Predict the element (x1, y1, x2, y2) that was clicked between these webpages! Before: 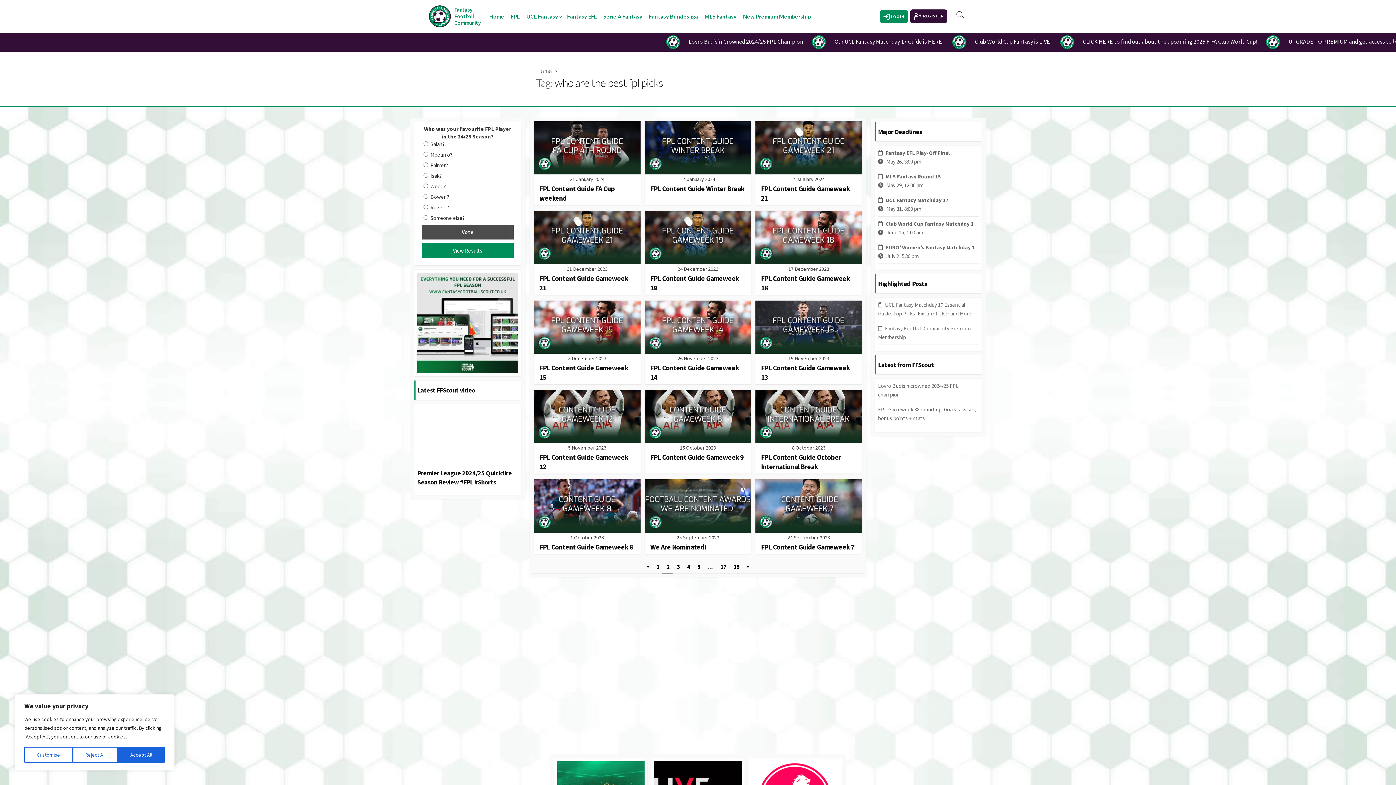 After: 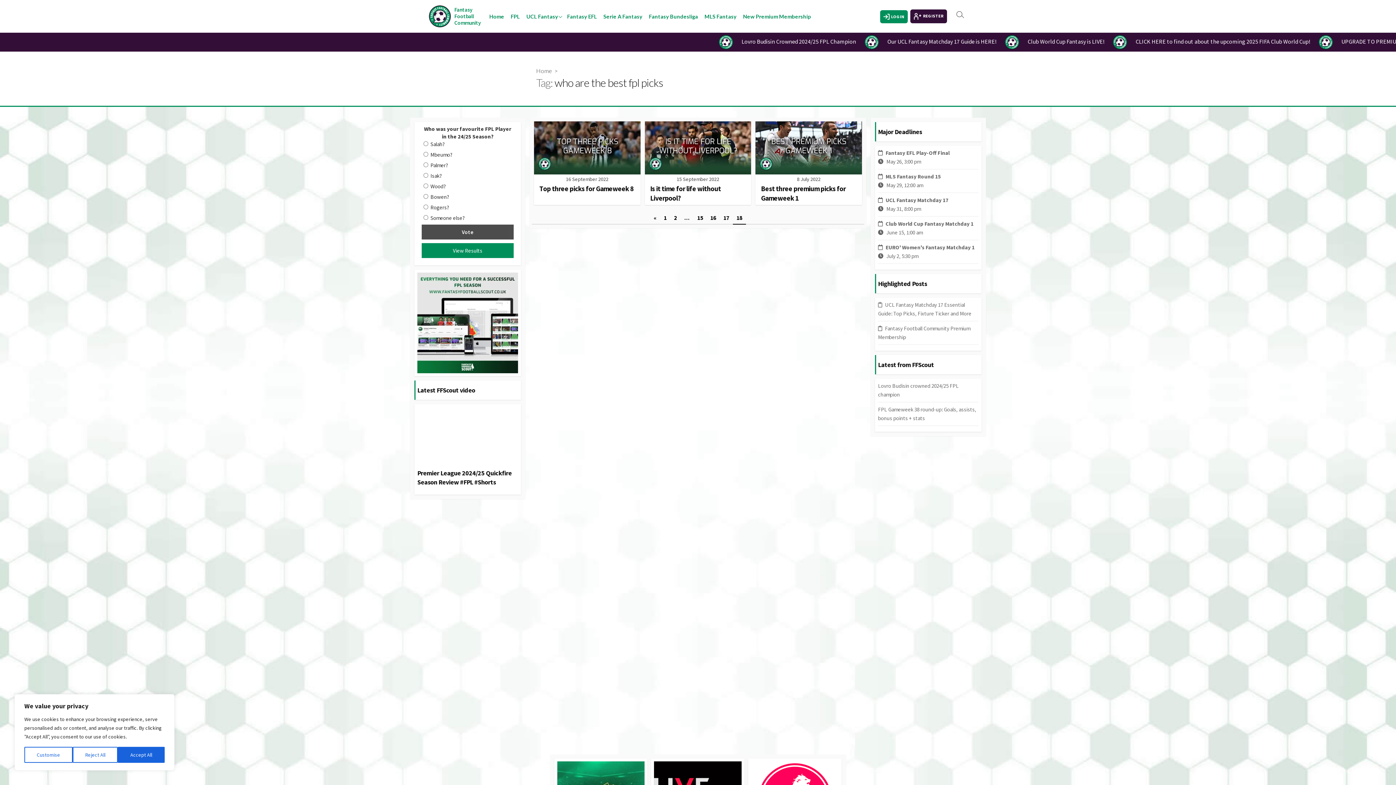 Action: label: 18 bbox: (730, 560, 743, 573)